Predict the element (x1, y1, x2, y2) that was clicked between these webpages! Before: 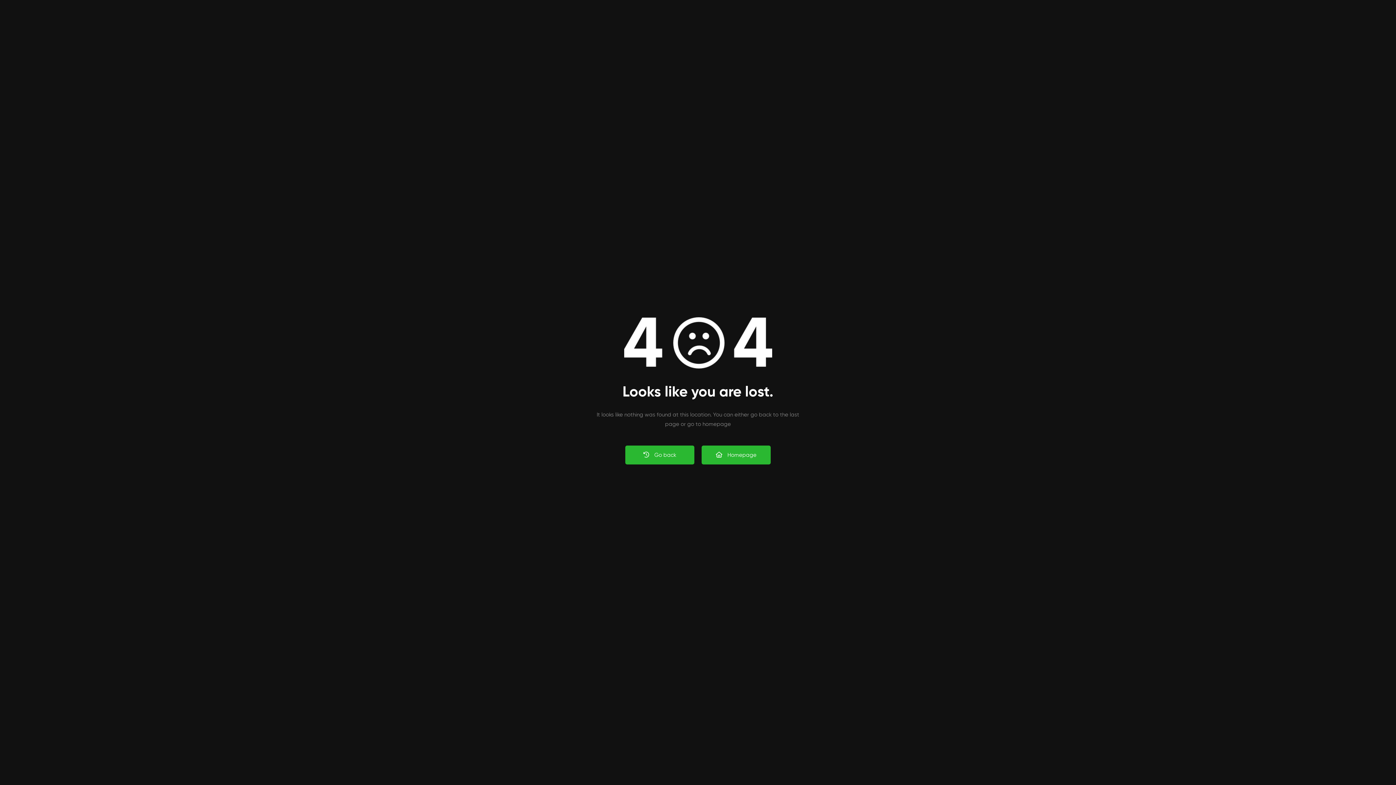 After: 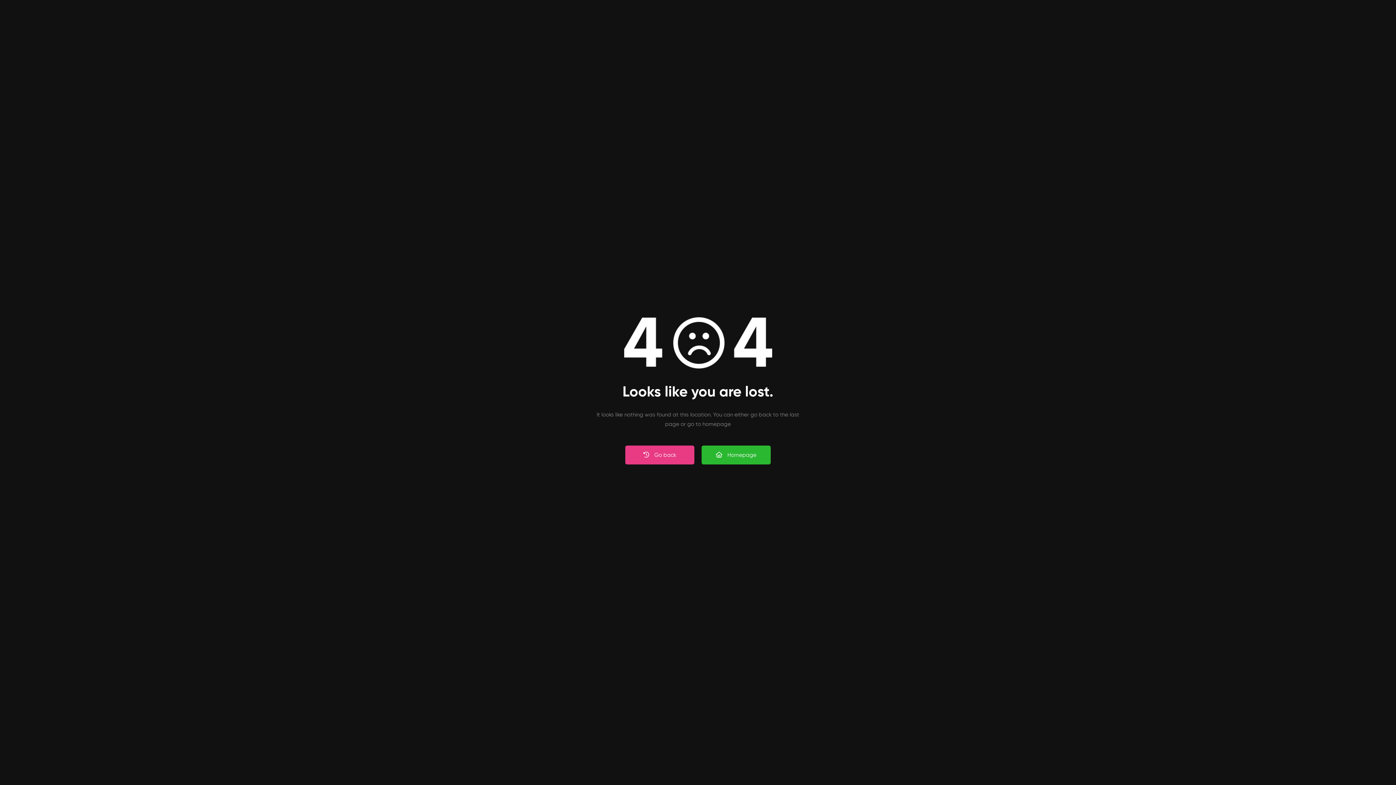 Action: label: Go back bbox: (625, 445, 694, 464)